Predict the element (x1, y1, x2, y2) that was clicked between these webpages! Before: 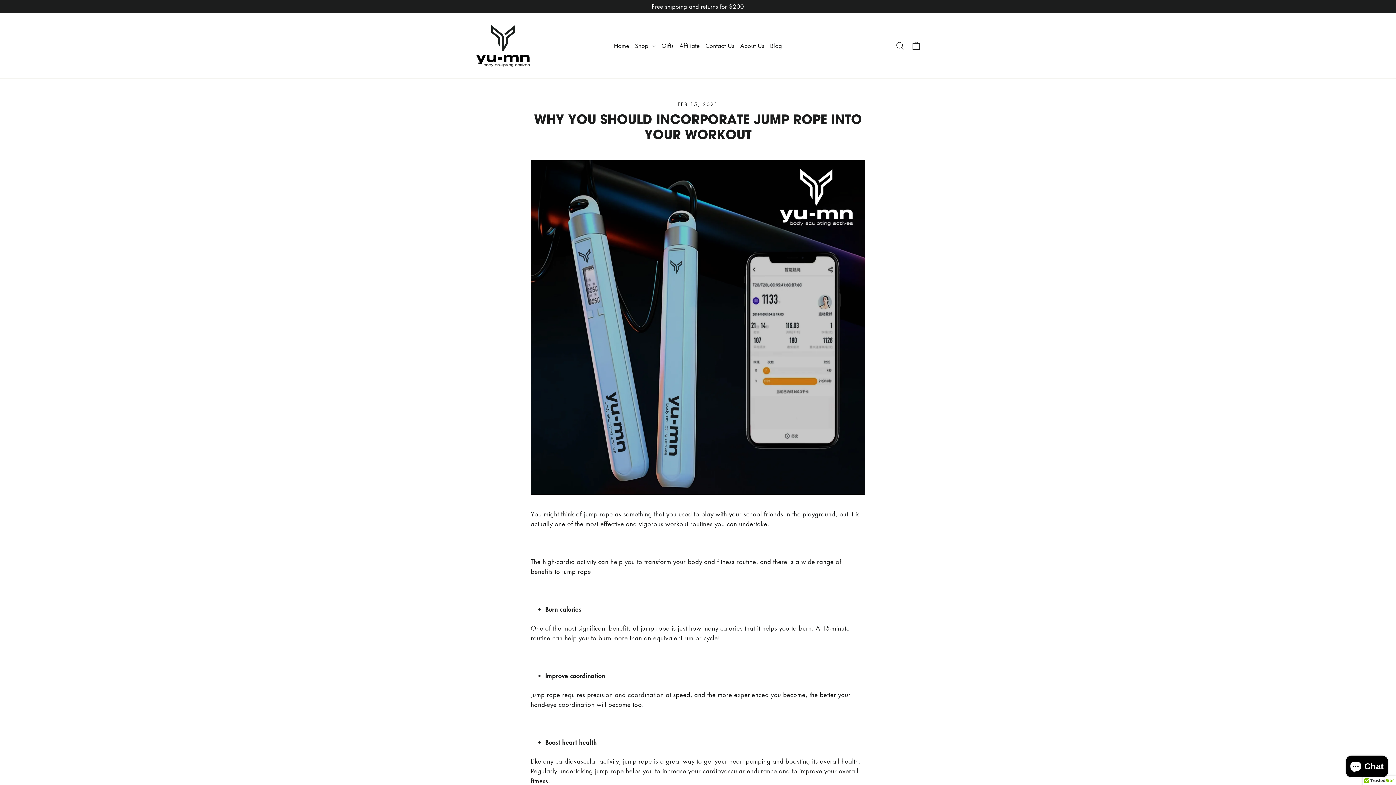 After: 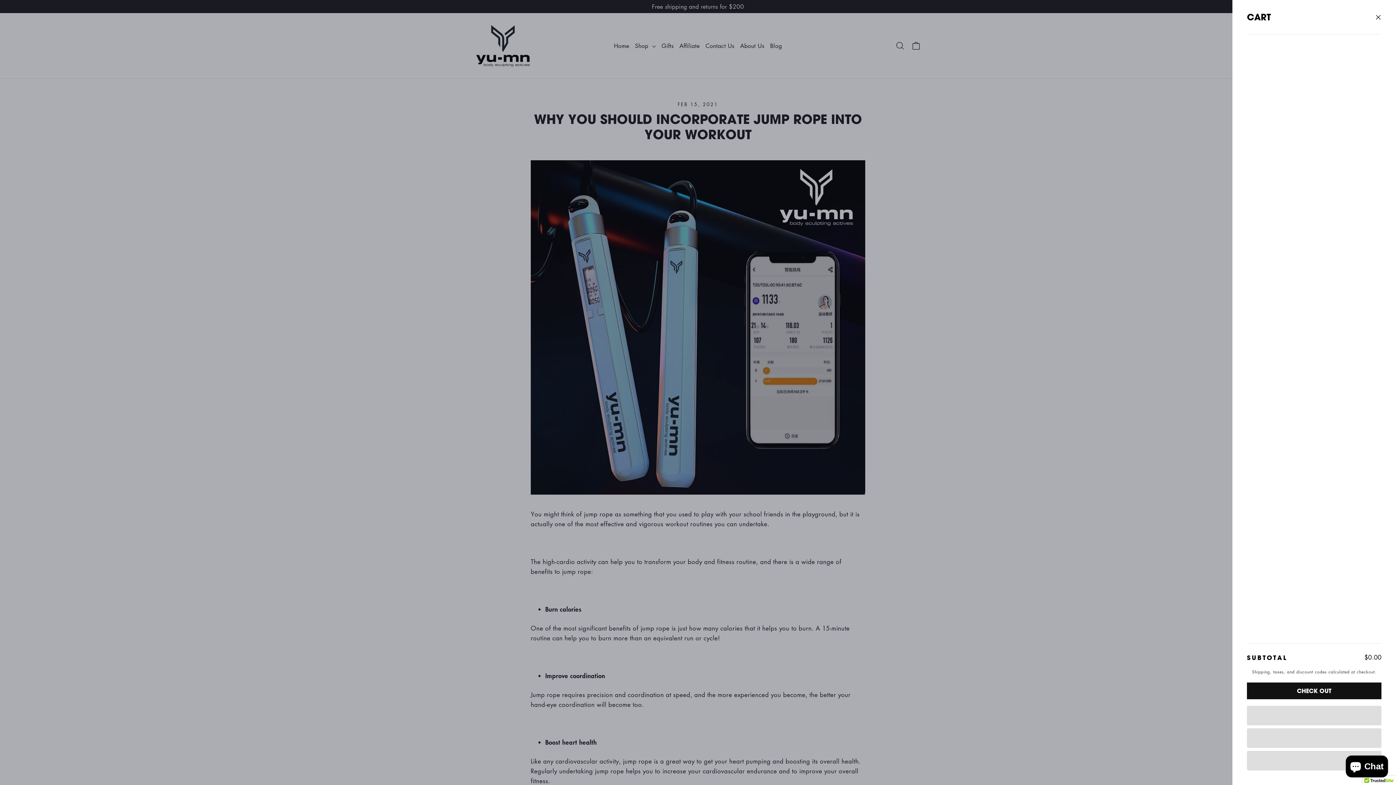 Action: label: Cart bbox: (908, 37, 924, 54)